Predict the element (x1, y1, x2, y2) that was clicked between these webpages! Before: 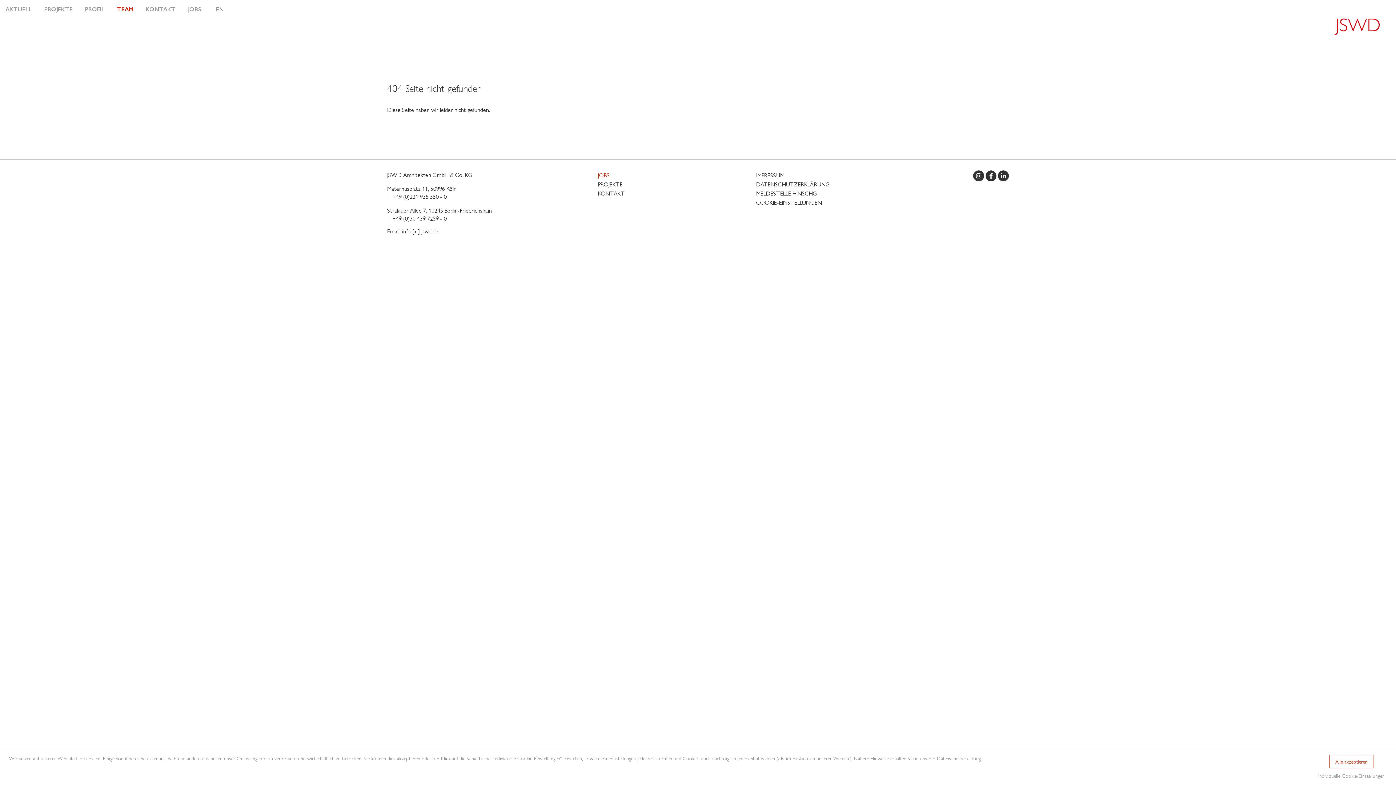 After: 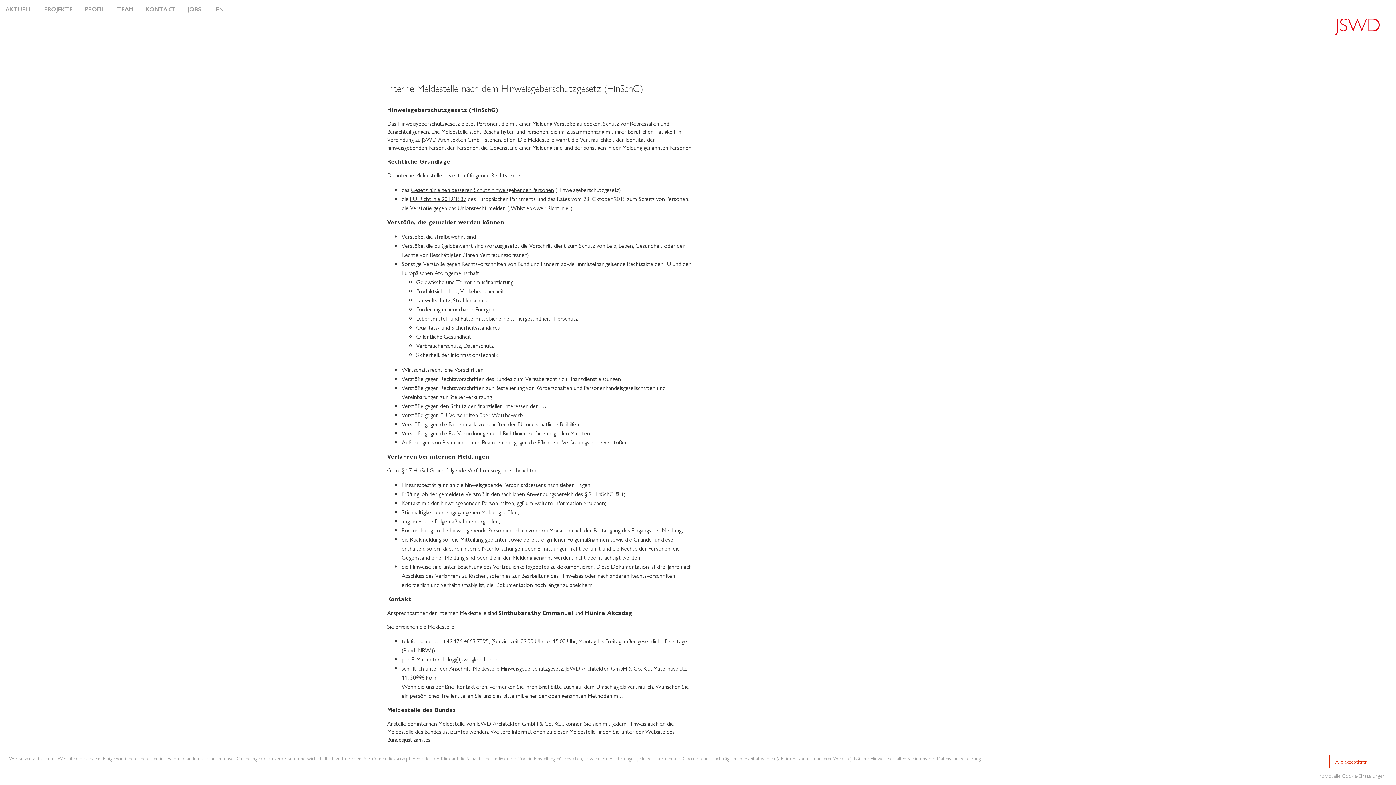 Action: label: MELDESTELLE HINSCHG bbox: (756, 189, 817, 197)